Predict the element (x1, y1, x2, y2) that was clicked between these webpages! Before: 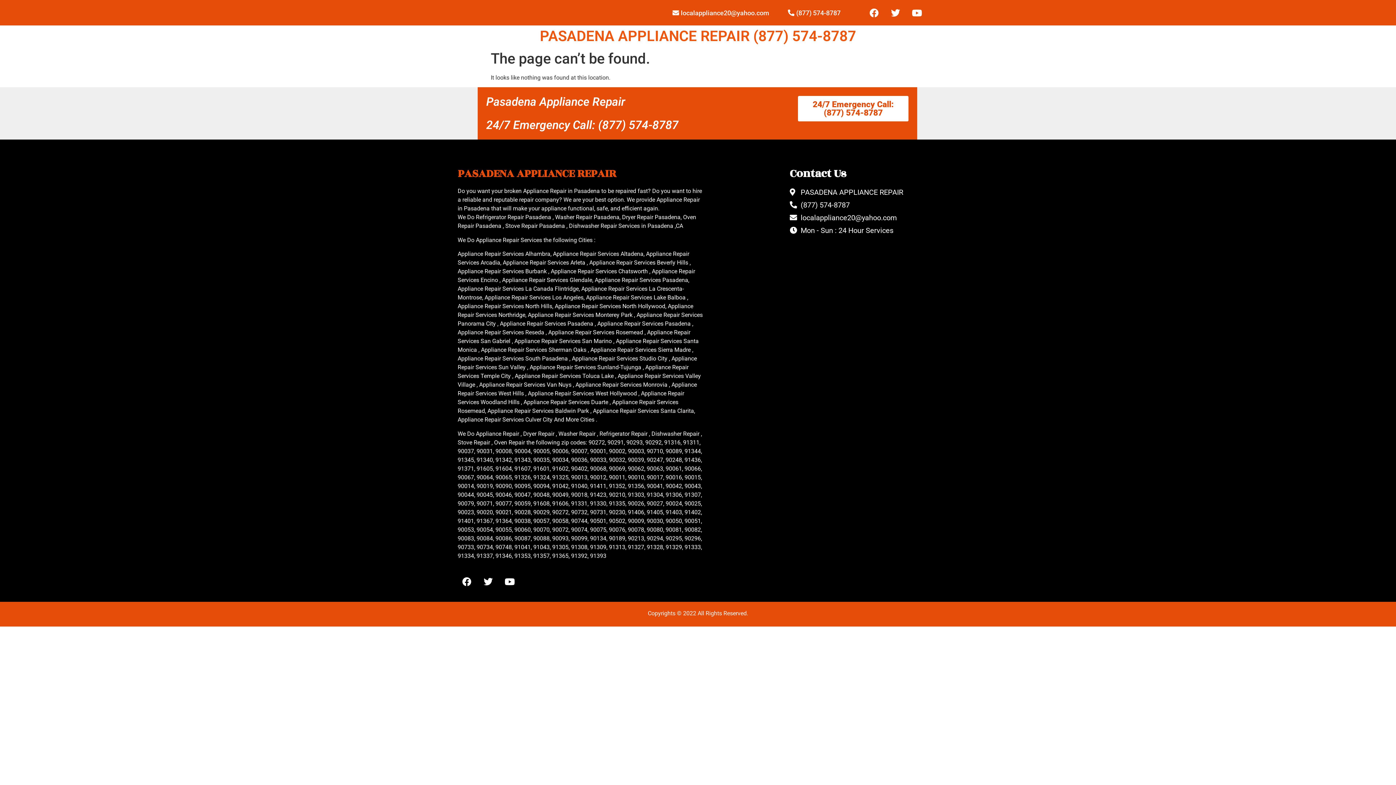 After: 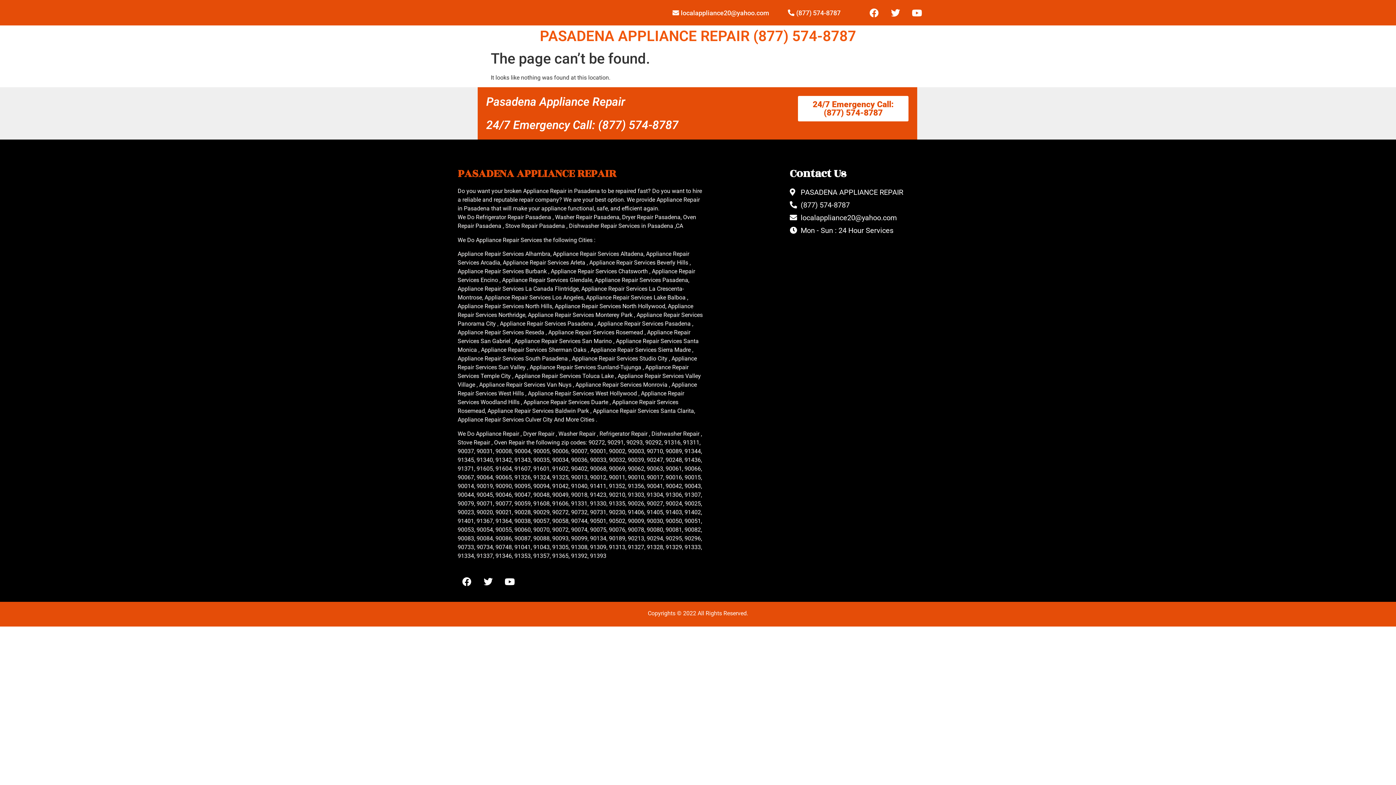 Action: label: (877) 574-8787 bbox: (789, 199, 936, 210)